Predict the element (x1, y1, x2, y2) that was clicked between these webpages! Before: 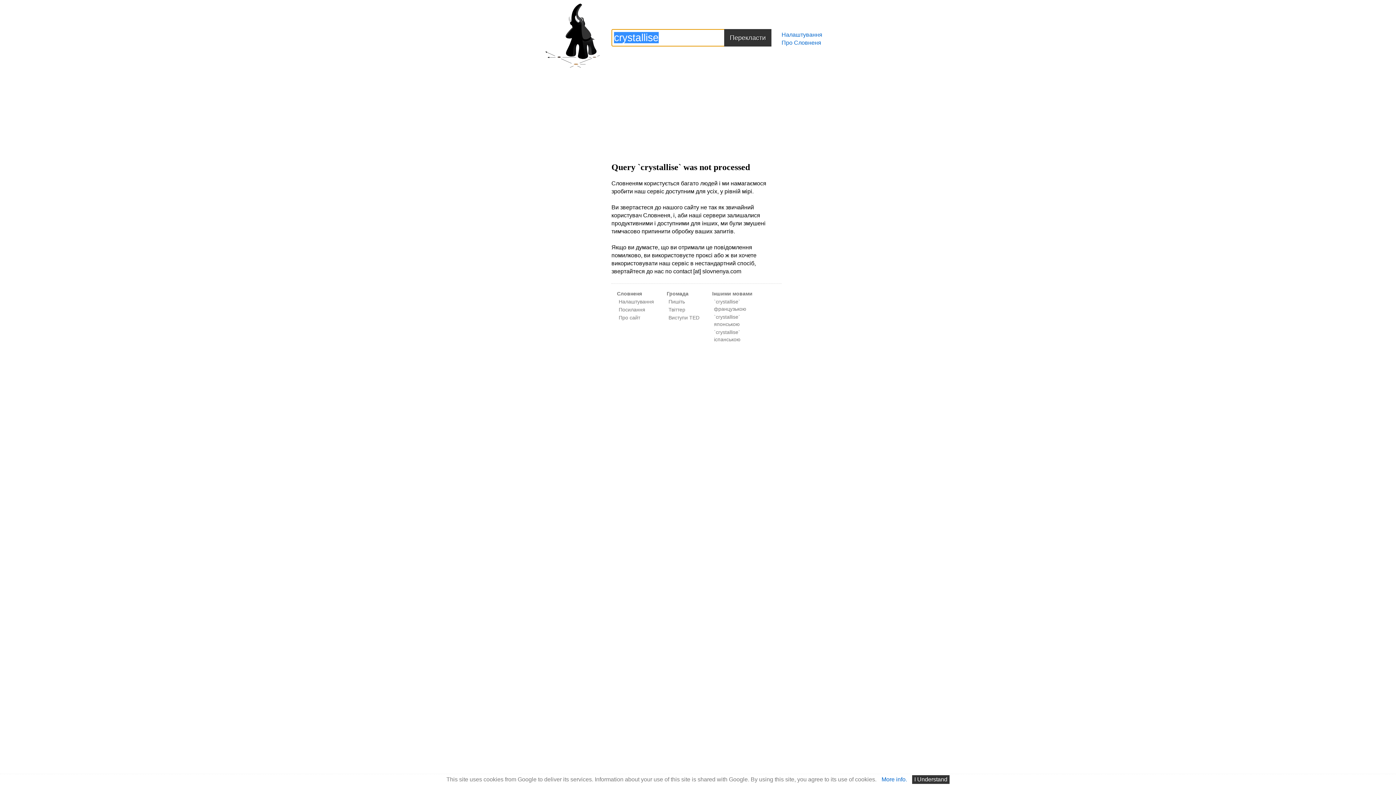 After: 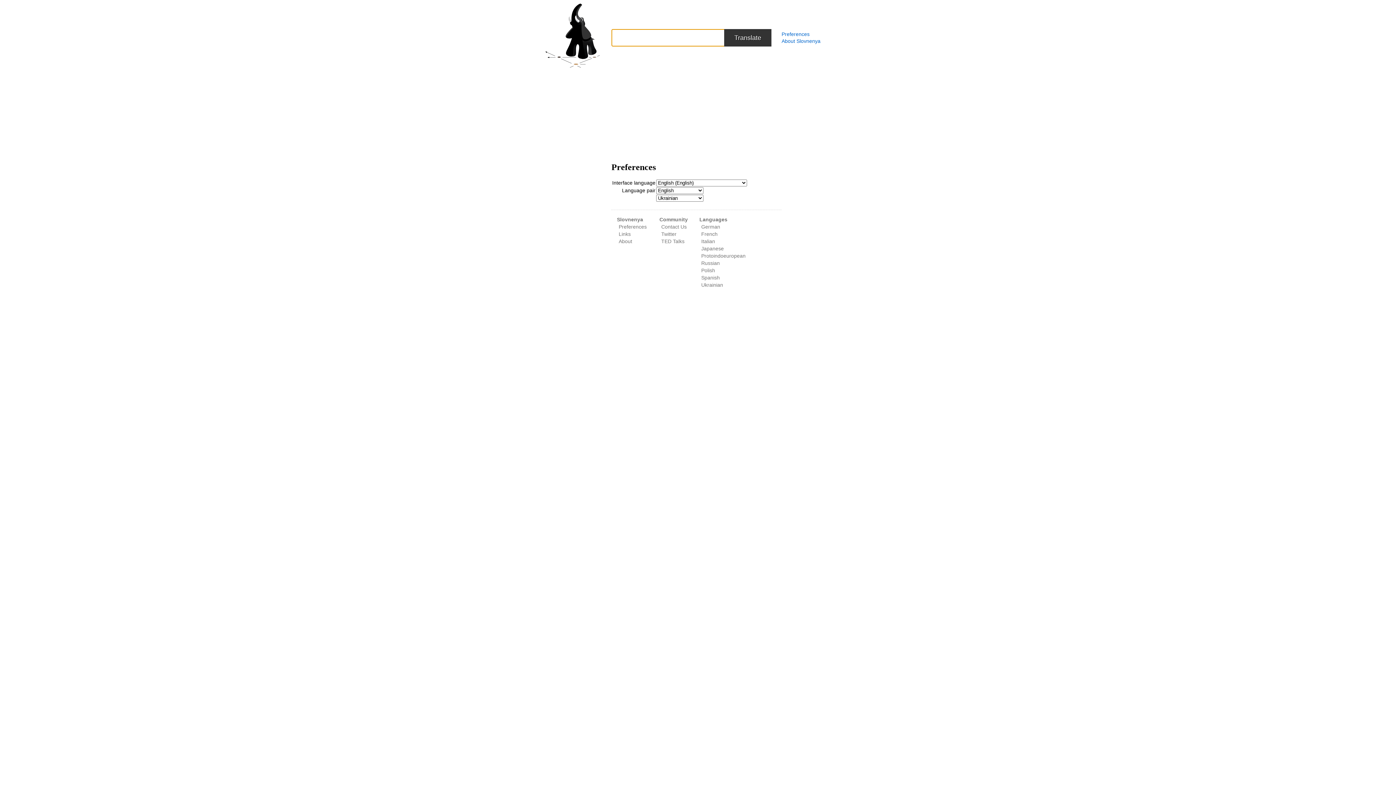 Action: bbox: (781, 31, 822, 37) label: Налаштування